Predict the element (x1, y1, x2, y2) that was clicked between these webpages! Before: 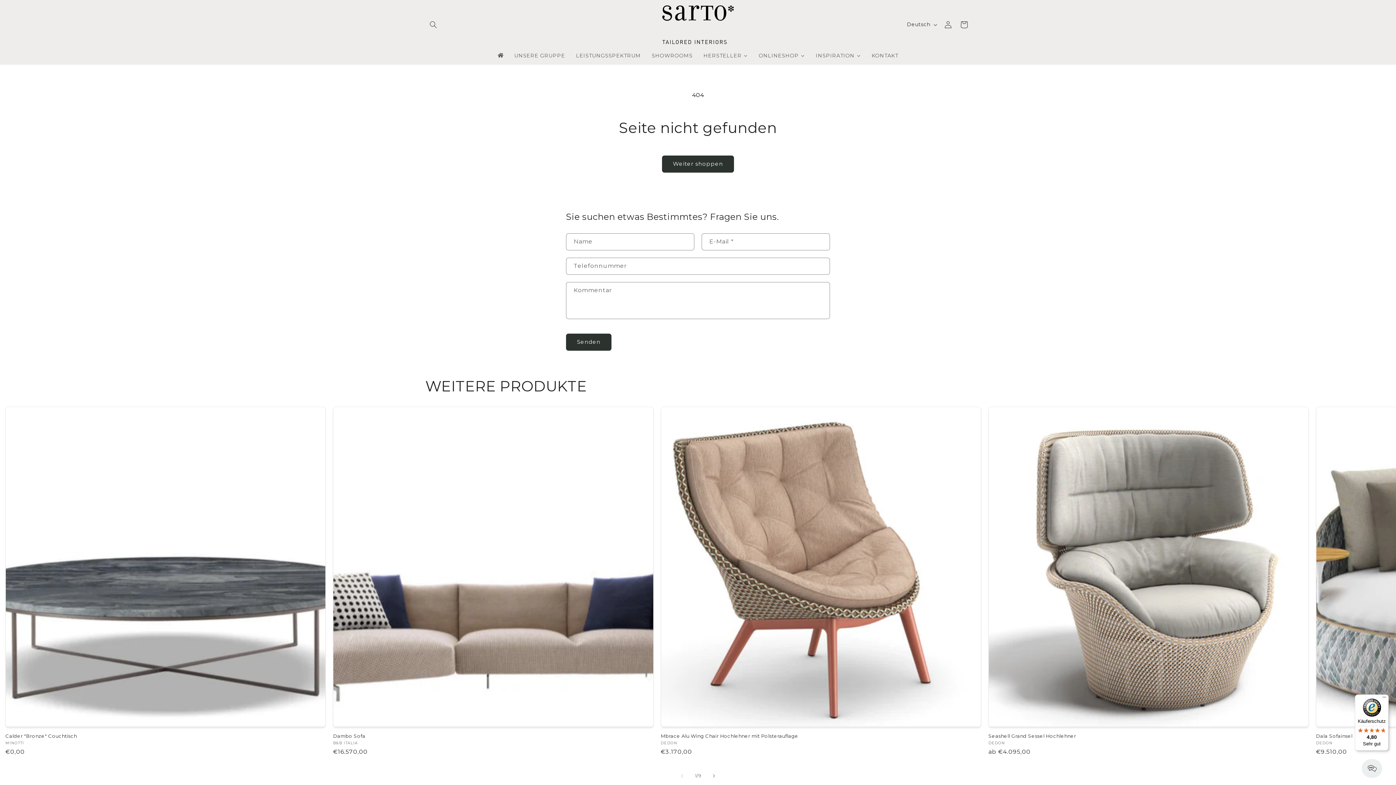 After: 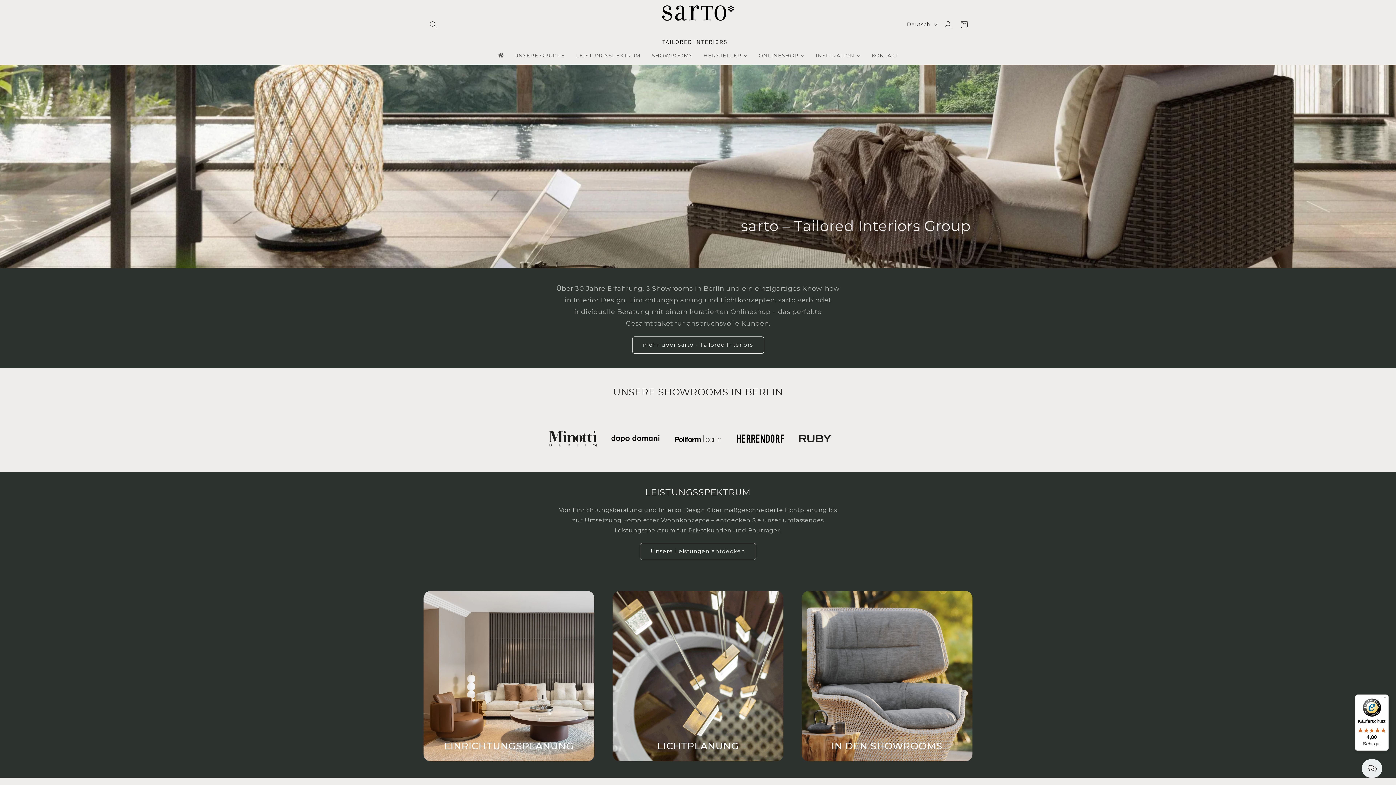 Action: bbox: (659, 1, 737, 47)